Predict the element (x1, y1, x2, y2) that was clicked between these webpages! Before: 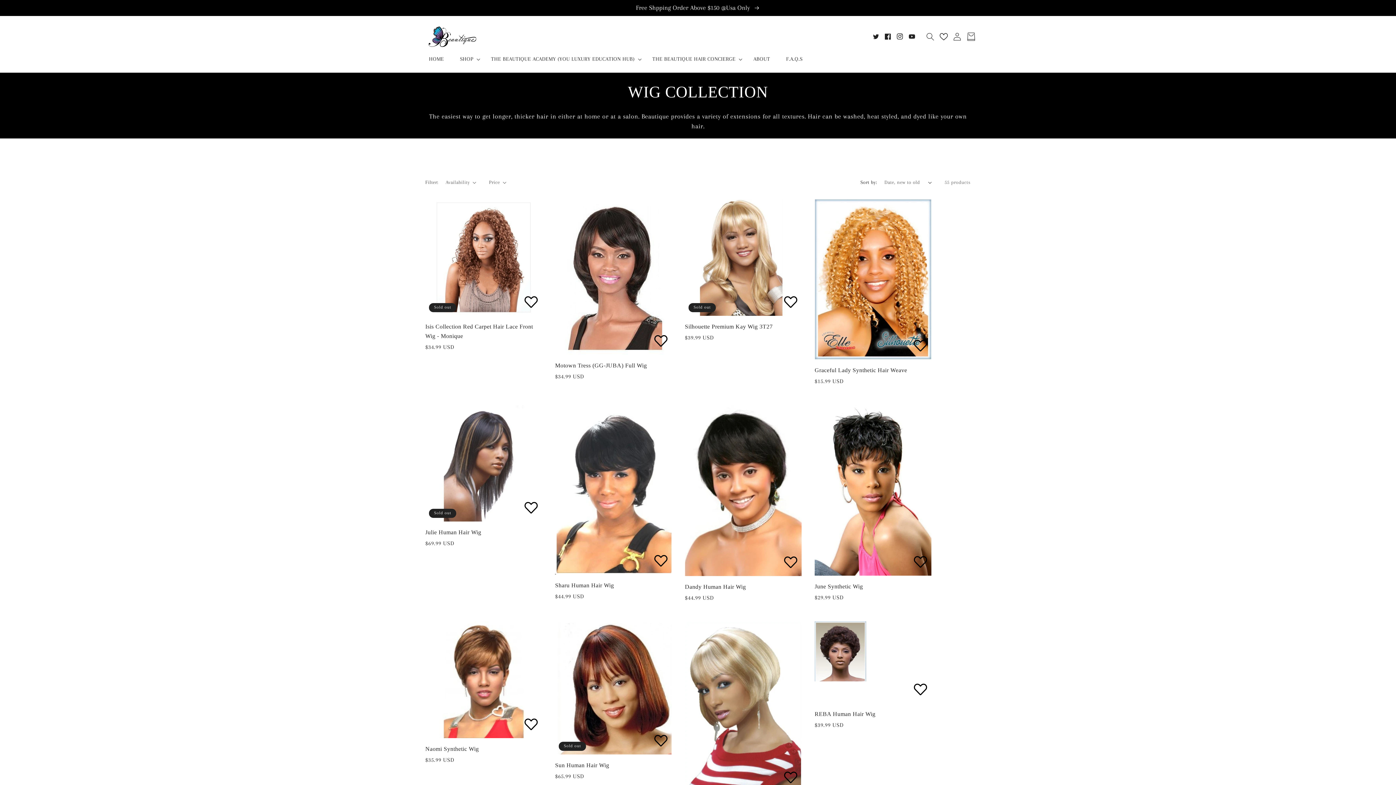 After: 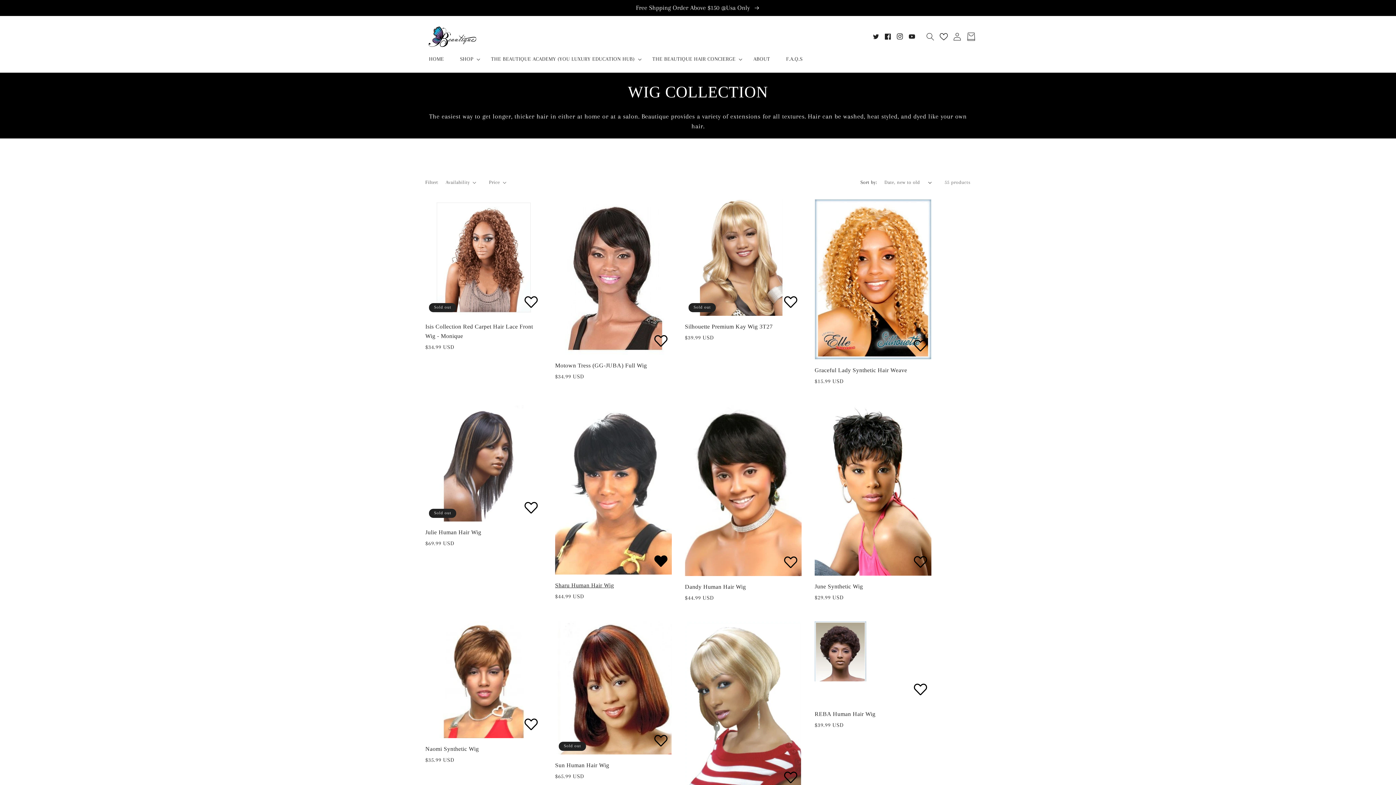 Action: bbox: (653, 553, 668, 568) label: Add to wishlist